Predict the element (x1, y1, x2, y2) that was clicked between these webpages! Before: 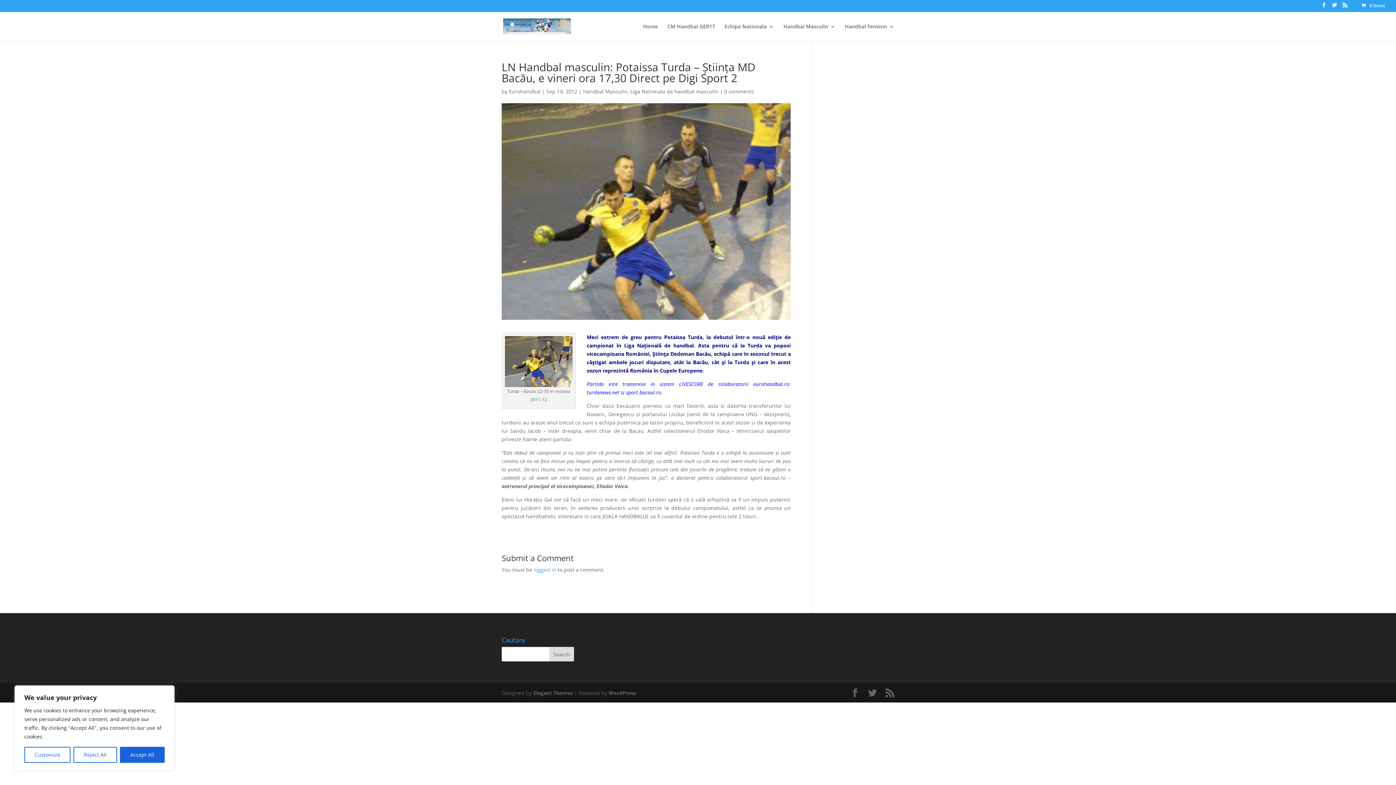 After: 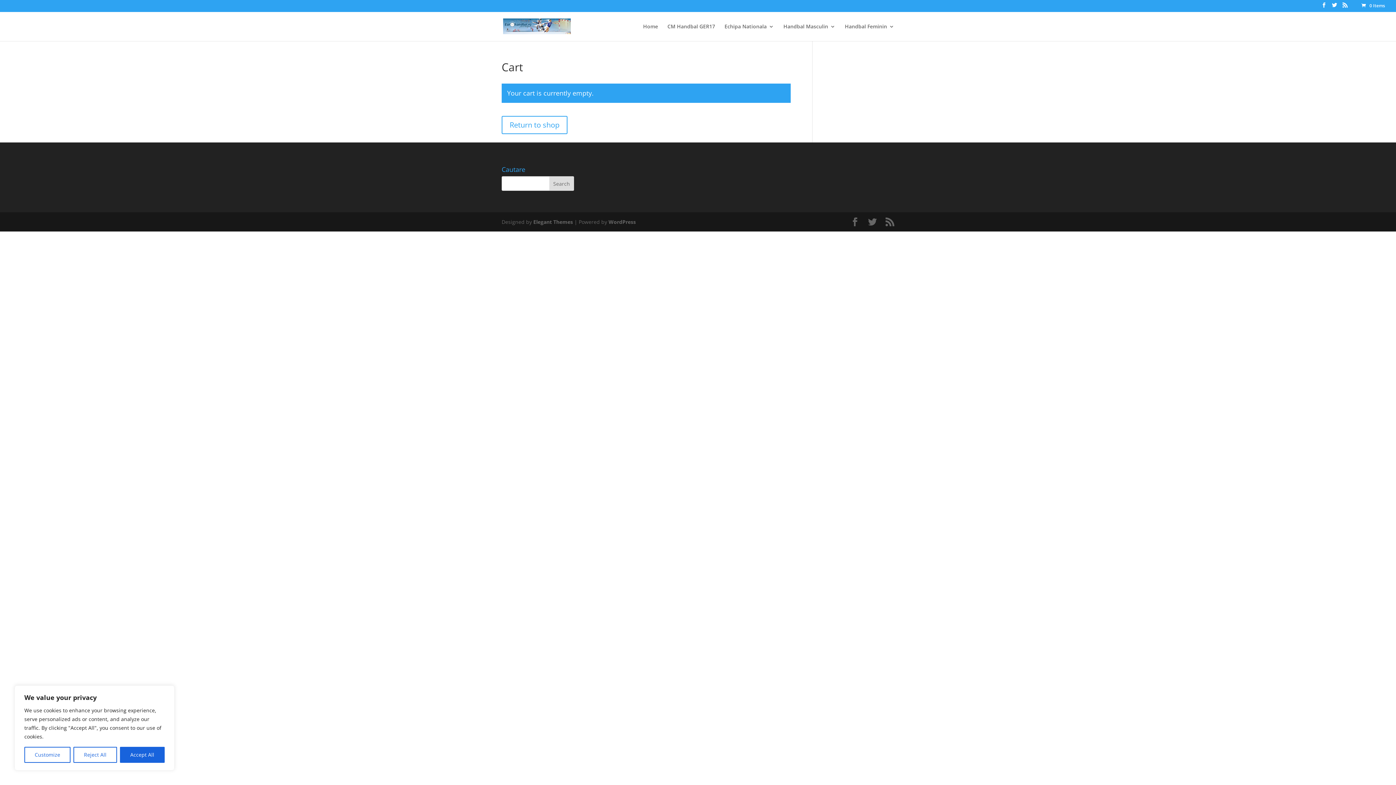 Action: bbox: (1360, 2, 1385, 8) label:  0 Items